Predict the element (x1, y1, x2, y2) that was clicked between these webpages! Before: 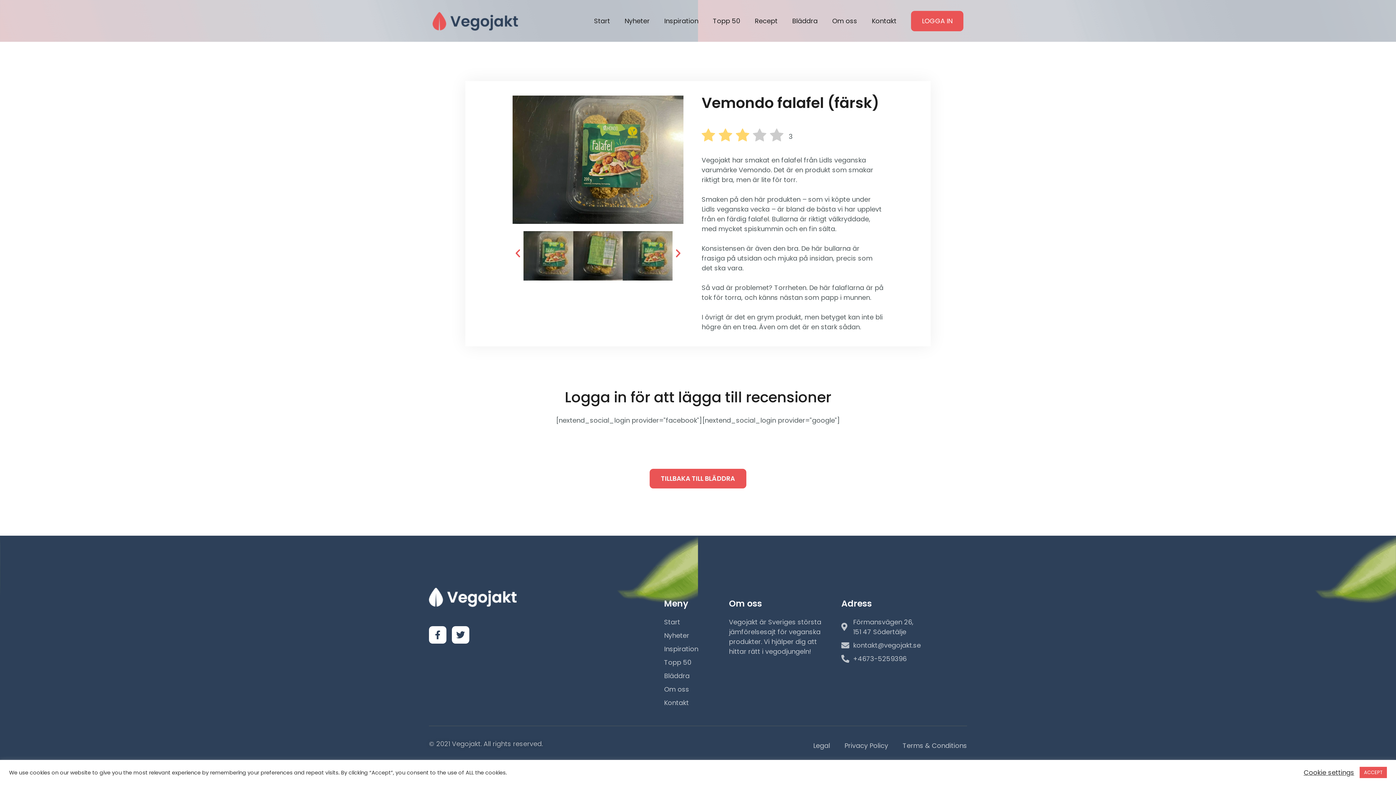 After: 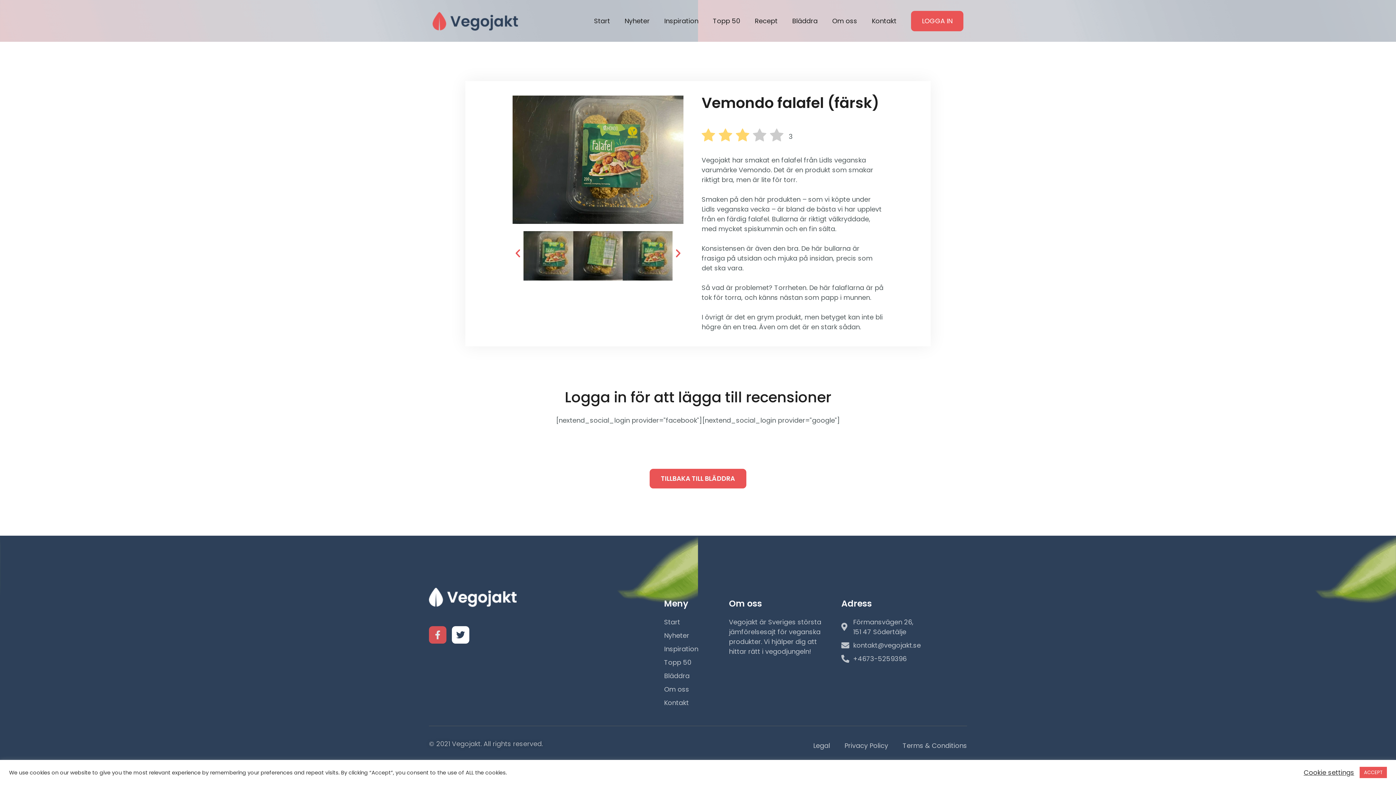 Action: bbox: (429, 626, 446, 644) label: Facebook-f